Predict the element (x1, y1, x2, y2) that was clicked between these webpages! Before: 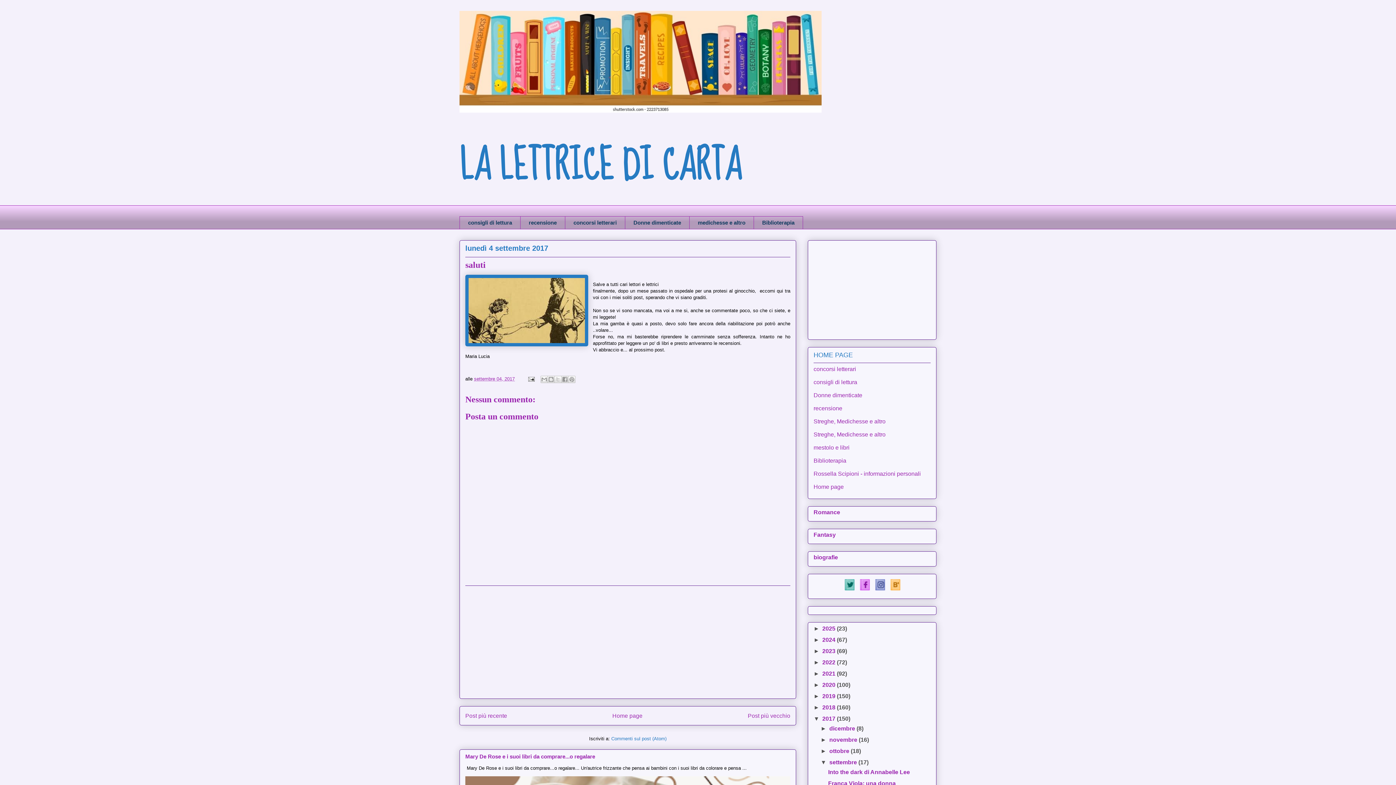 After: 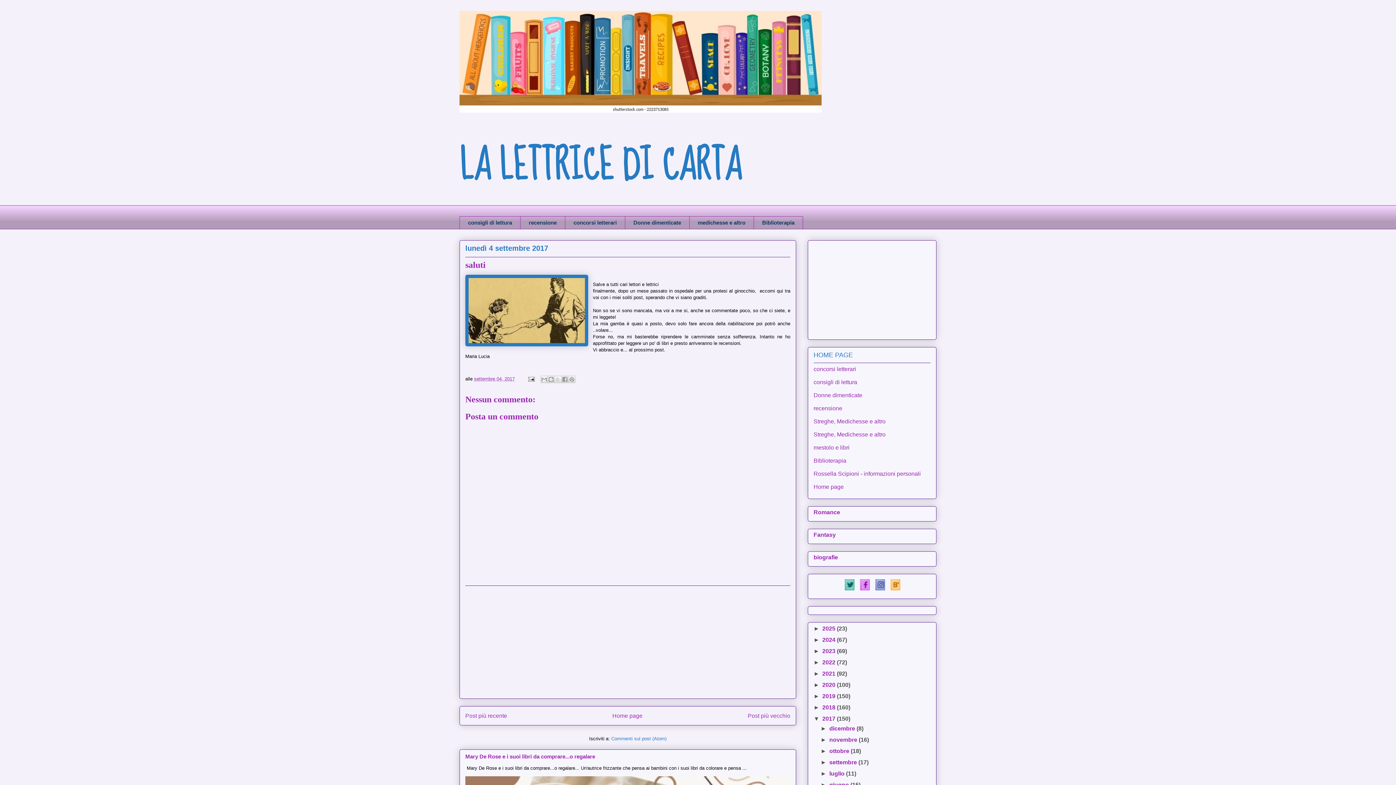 Action: bbox: (820, 759, 829, 765) label: ▼  